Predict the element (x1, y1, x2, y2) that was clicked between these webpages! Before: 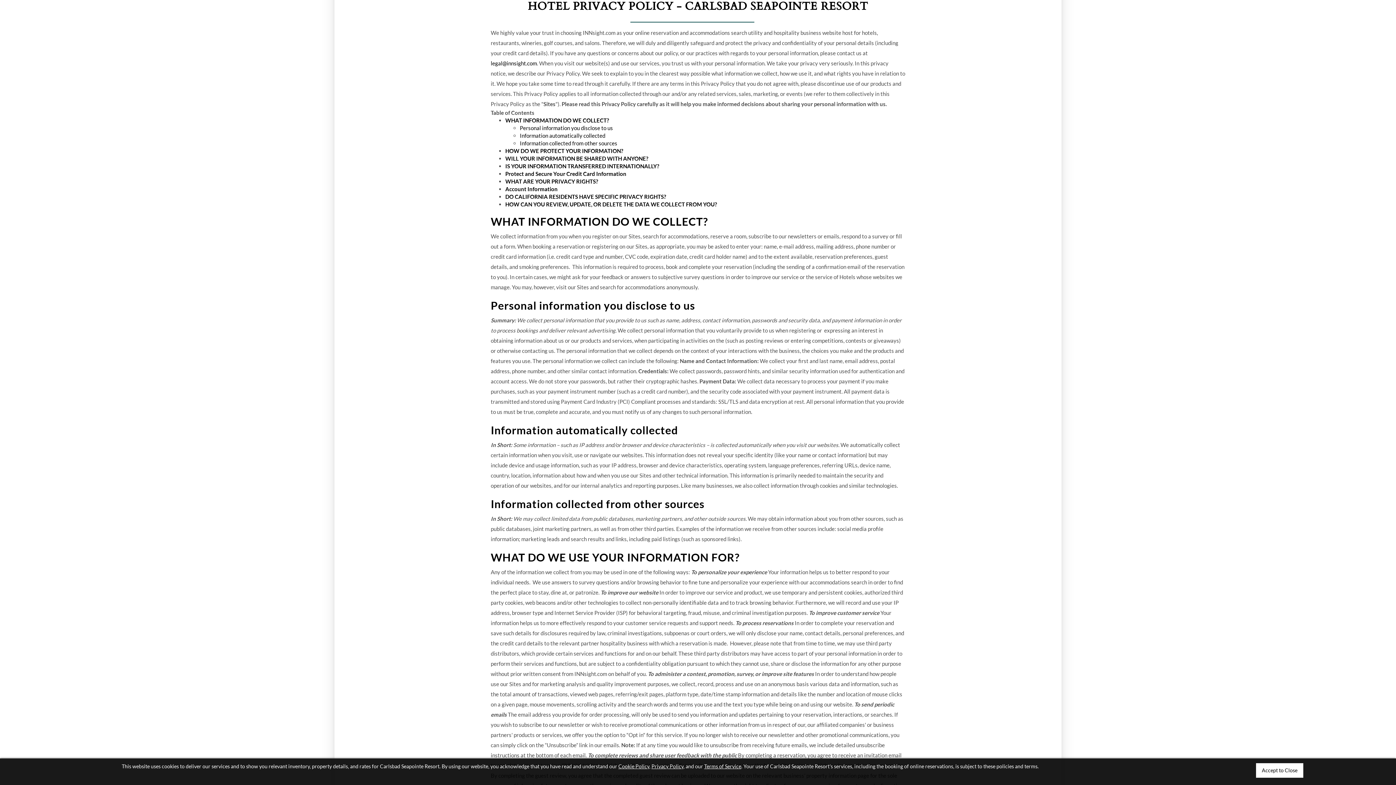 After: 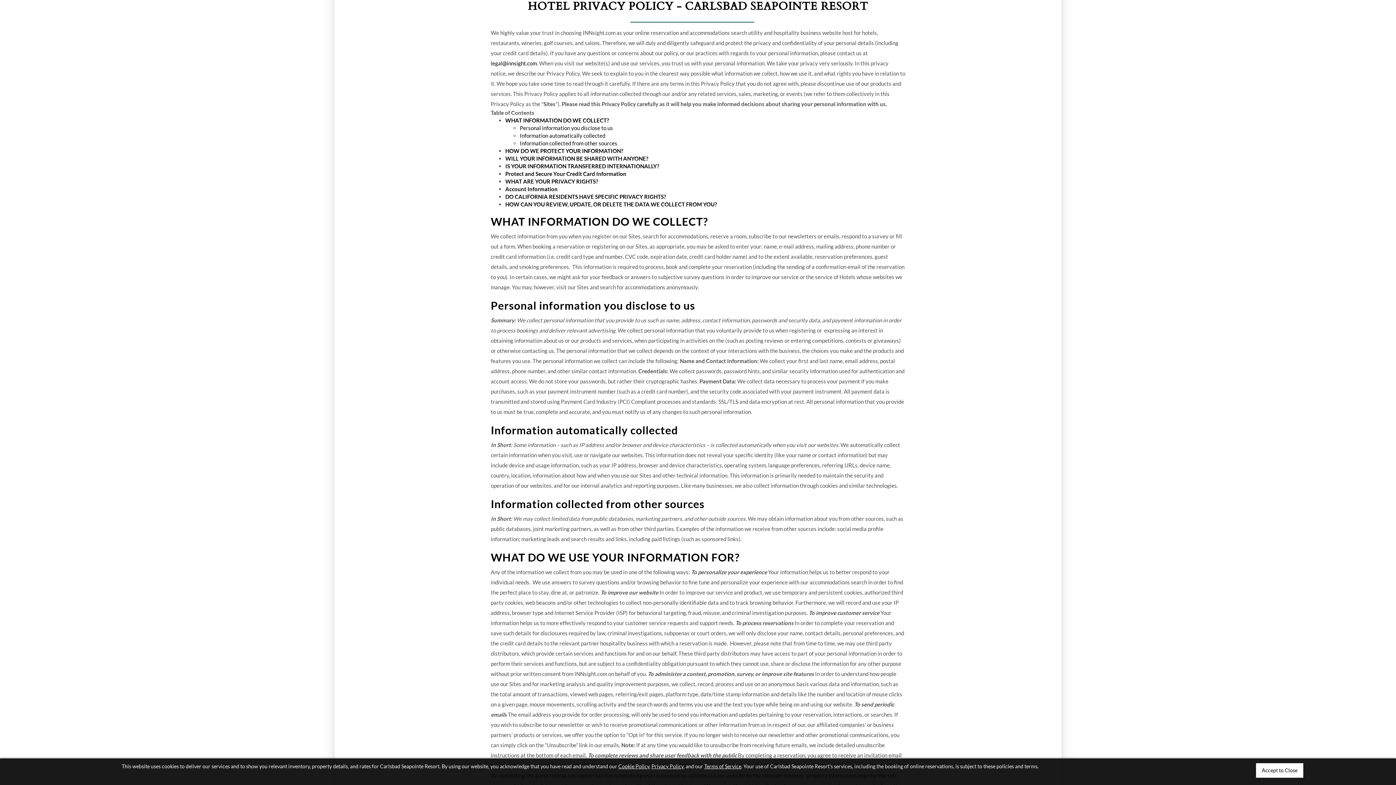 Action: bbox: (505, 162, 659, 169) label: IS YOUR INFORMATION TRANSFERRED INTERNATIONALLY?